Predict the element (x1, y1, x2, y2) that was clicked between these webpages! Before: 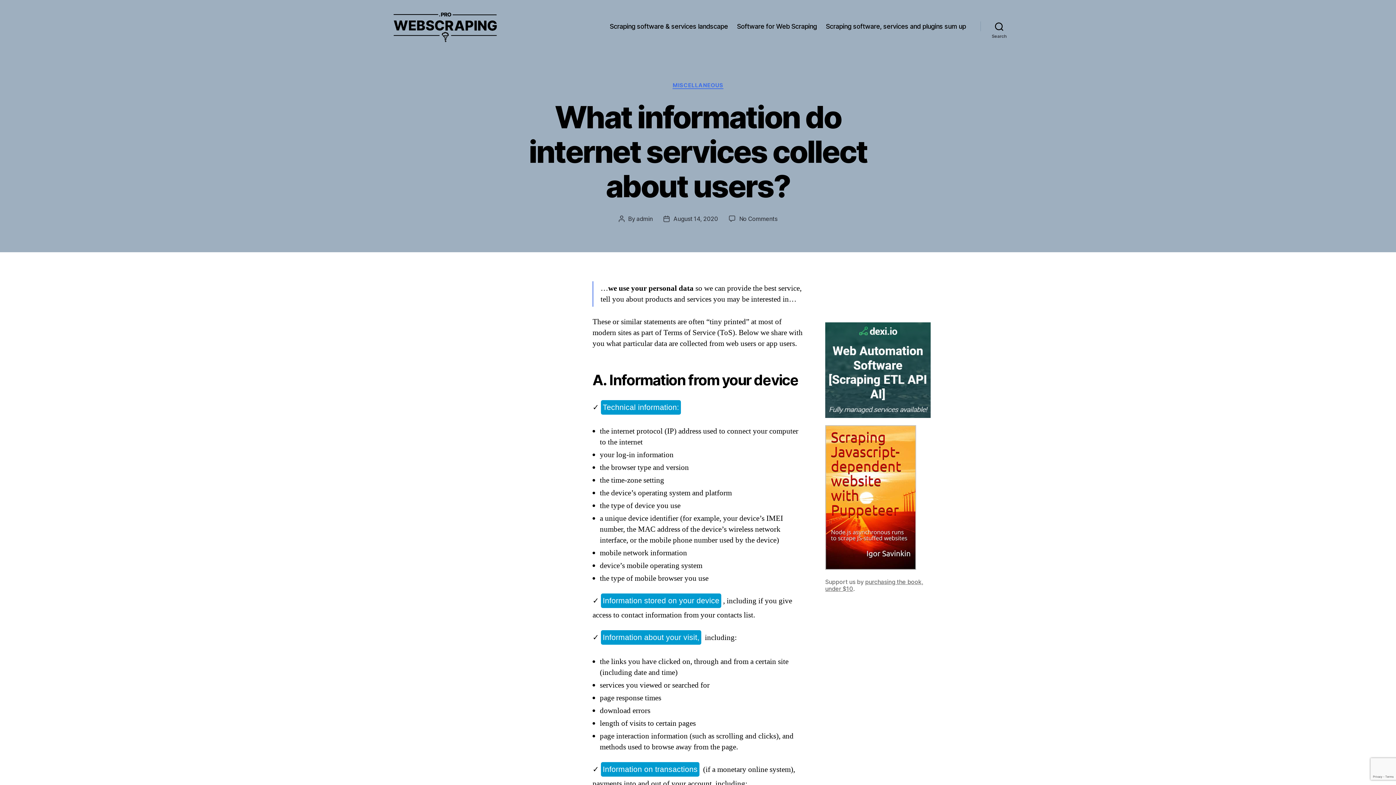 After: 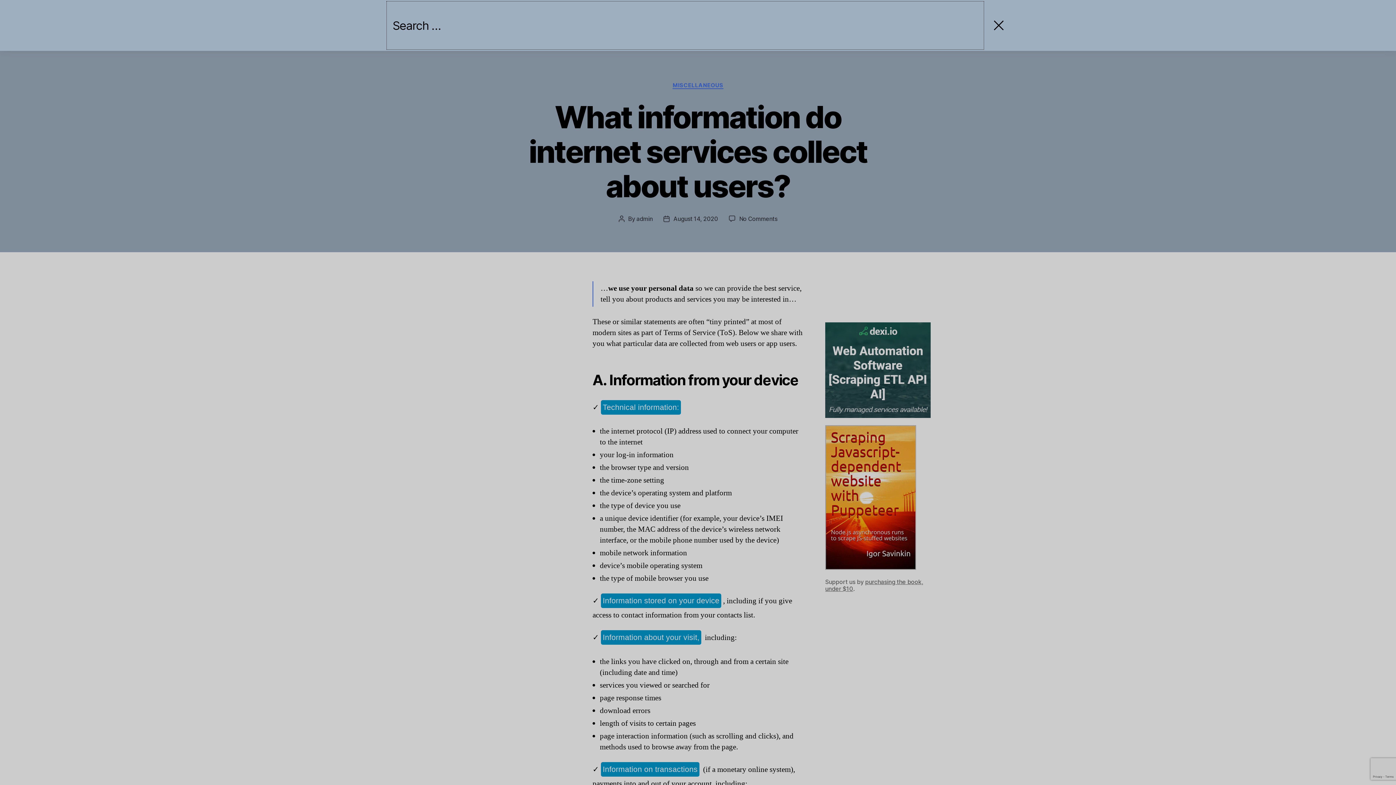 Action: label: Search bbox: (980, 18, 1018, 34)